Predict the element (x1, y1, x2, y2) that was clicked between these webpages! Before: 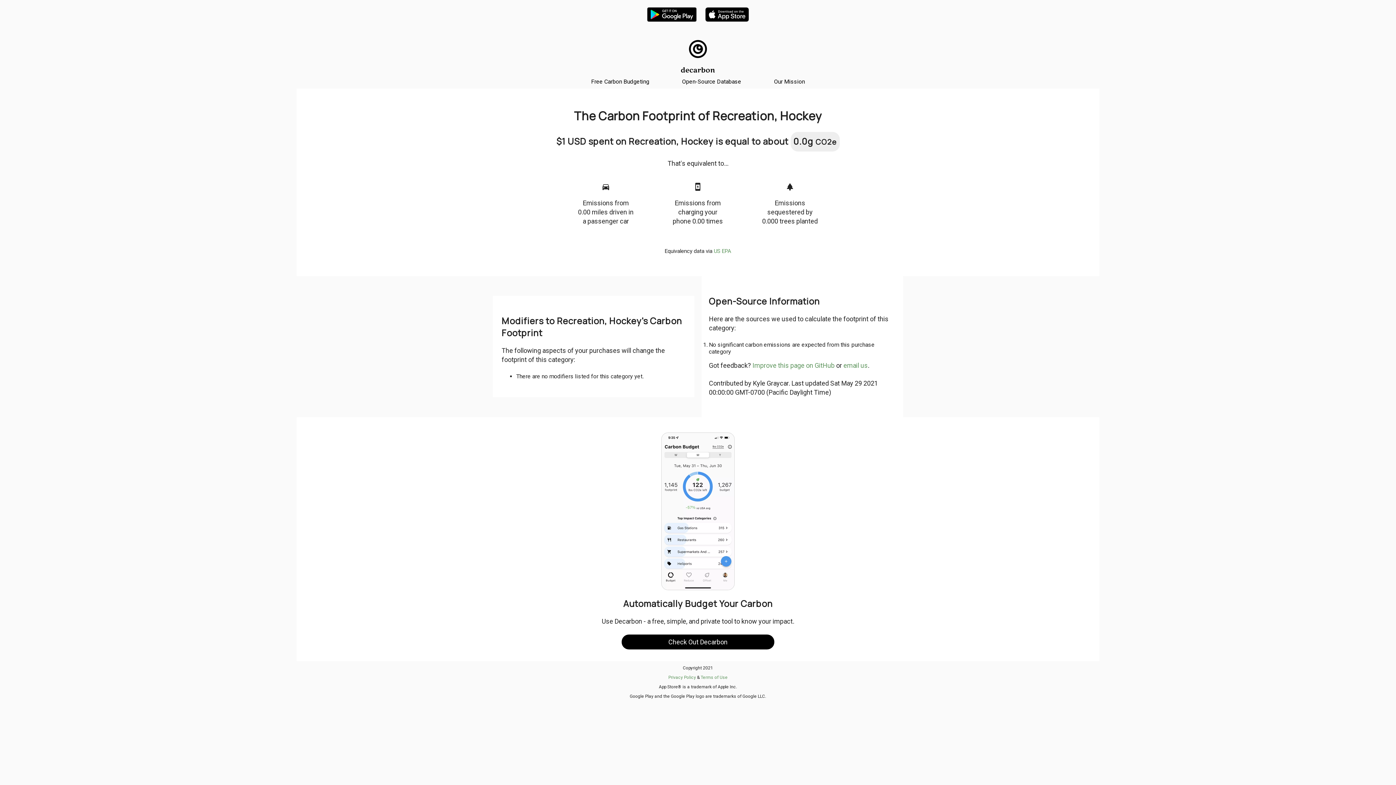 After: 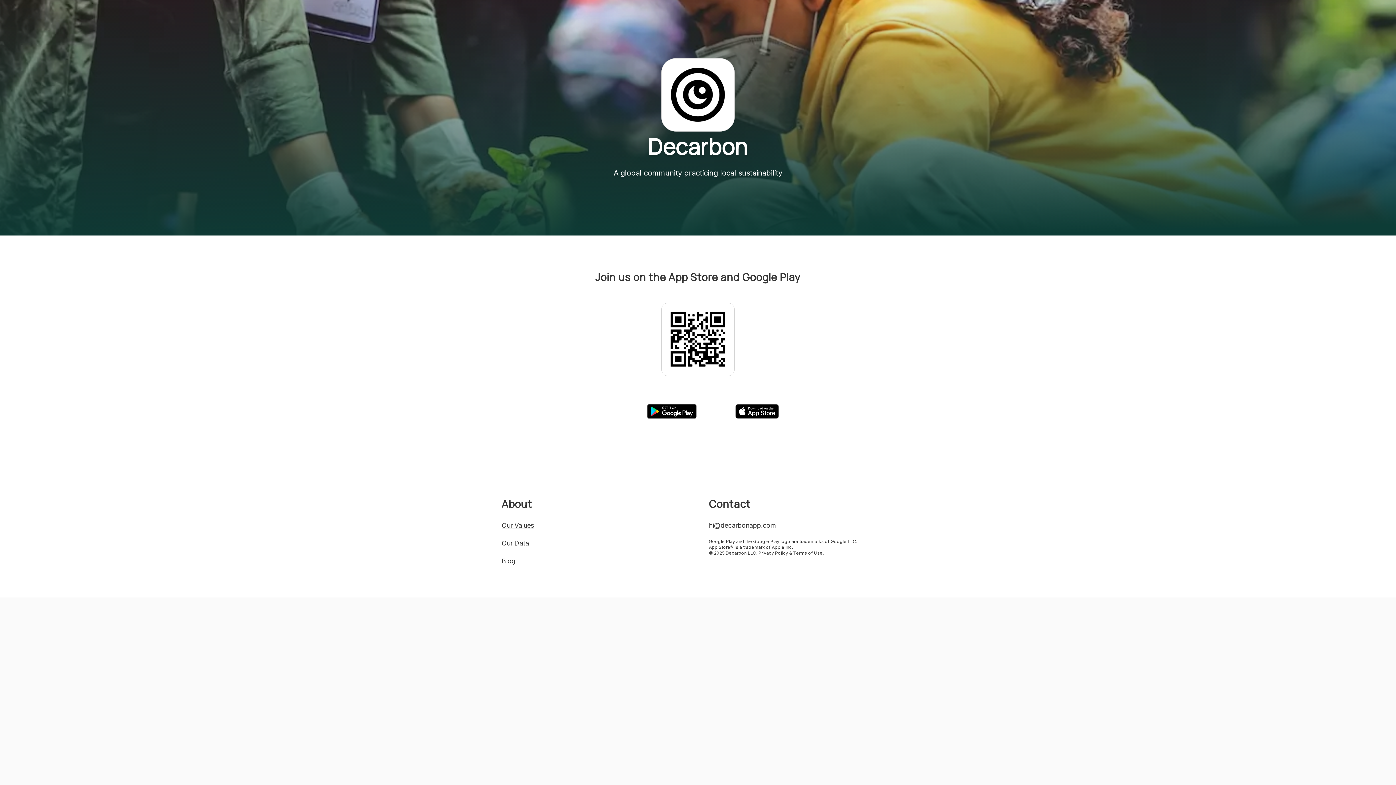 Action: bbox: (591, 78, 649, 85) label: Free Carbon Budgeting